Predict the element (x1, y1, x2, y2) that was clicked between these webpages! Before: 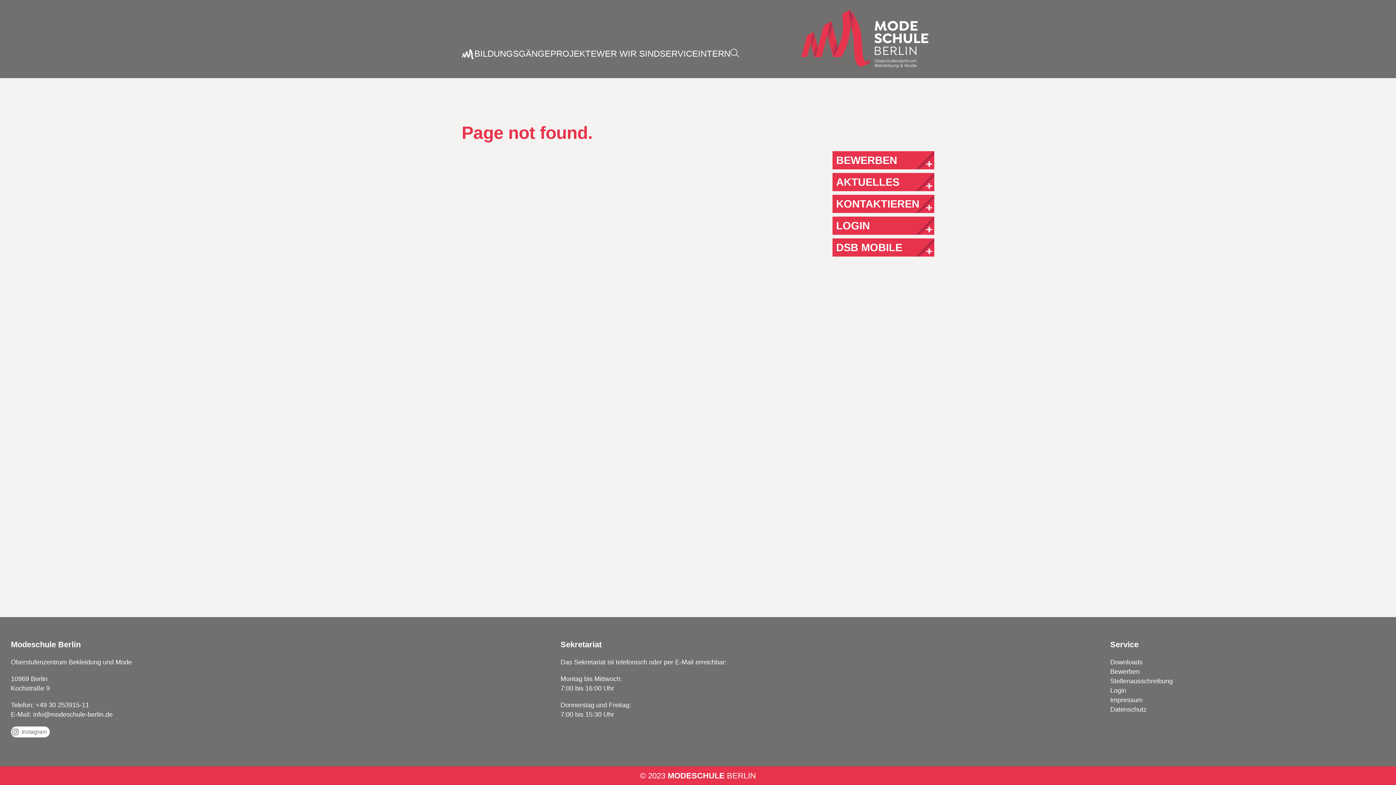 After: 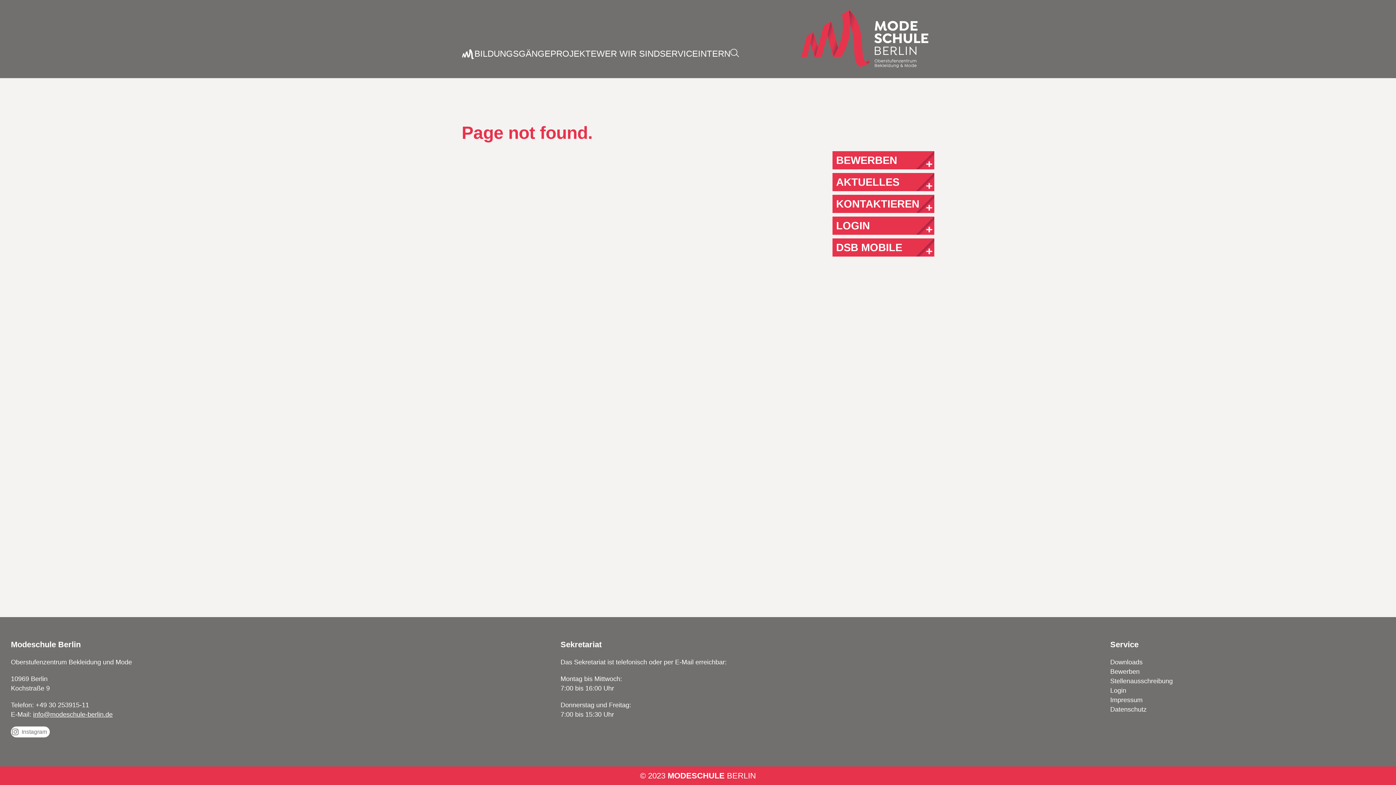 Action: label: info@modeschule-berlin.de bbox: (33, 711, 112, 718)